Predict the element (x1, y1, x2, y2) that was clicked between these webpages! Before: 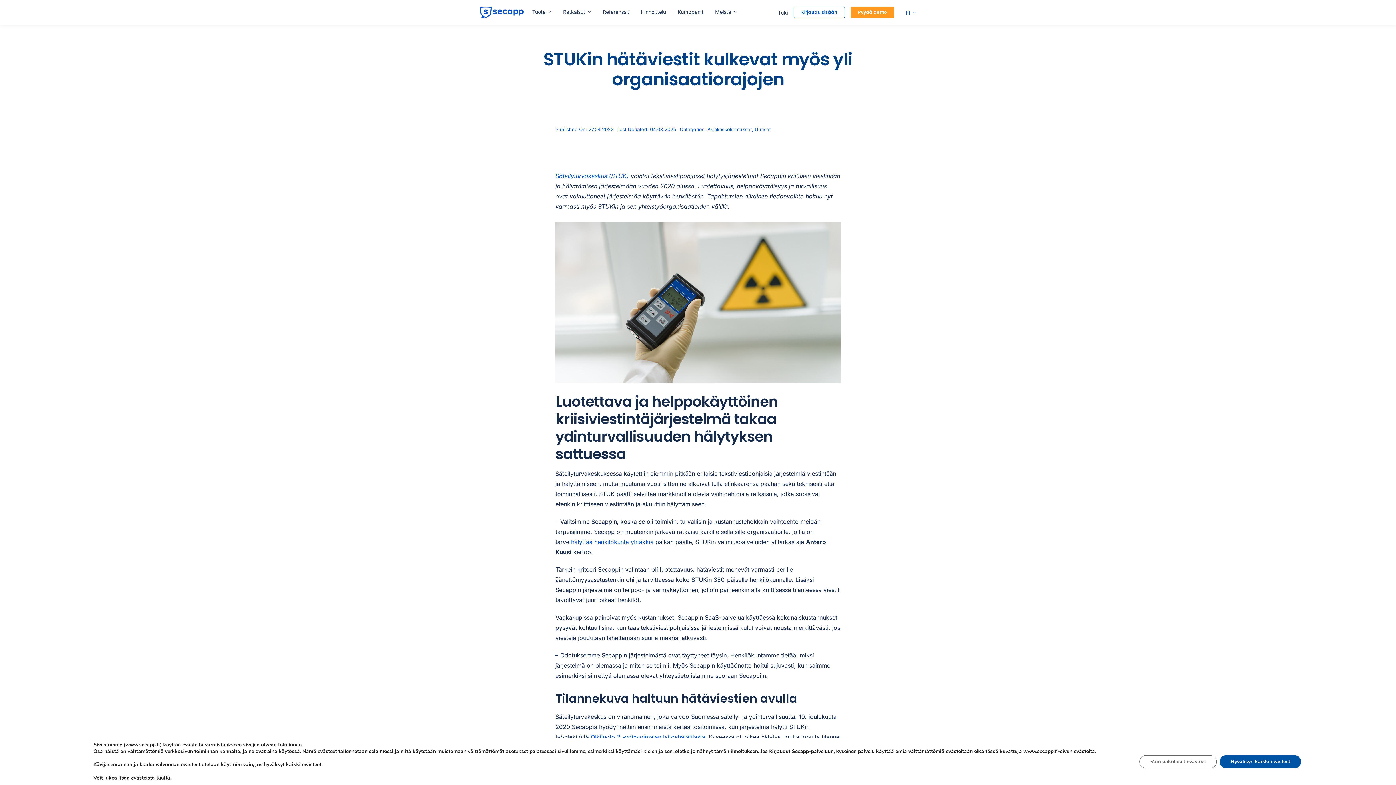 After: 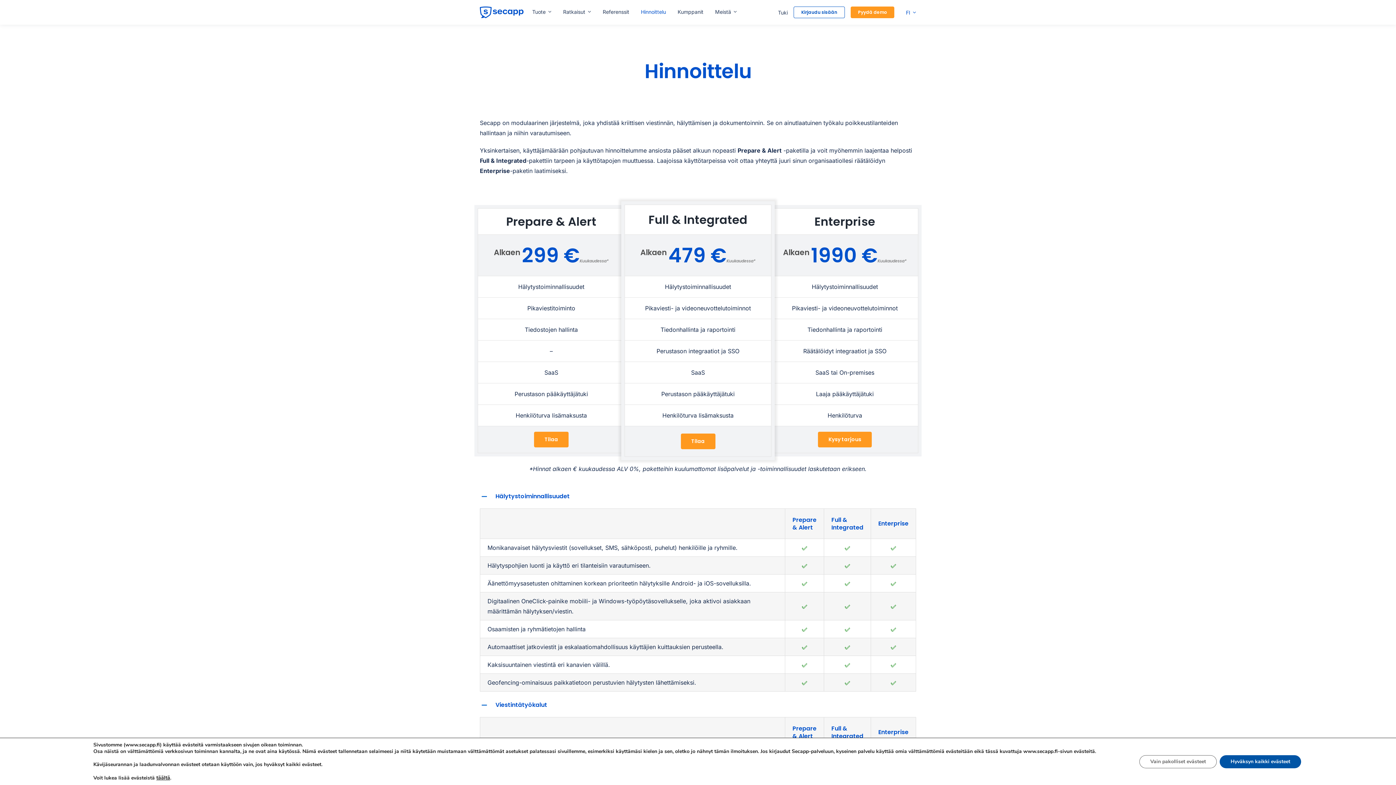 Action: bbox: (635, 5, 666, 17) label: Hinnoittelu